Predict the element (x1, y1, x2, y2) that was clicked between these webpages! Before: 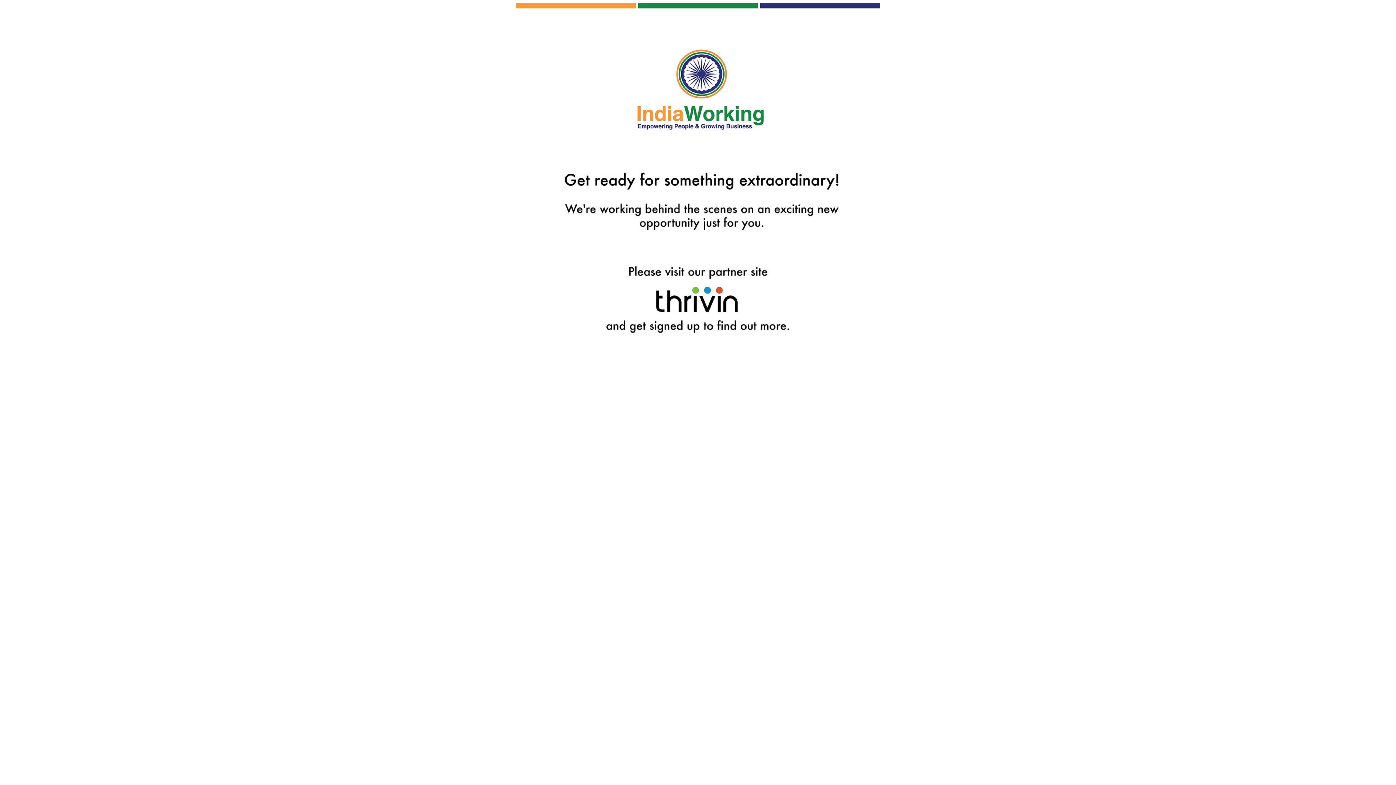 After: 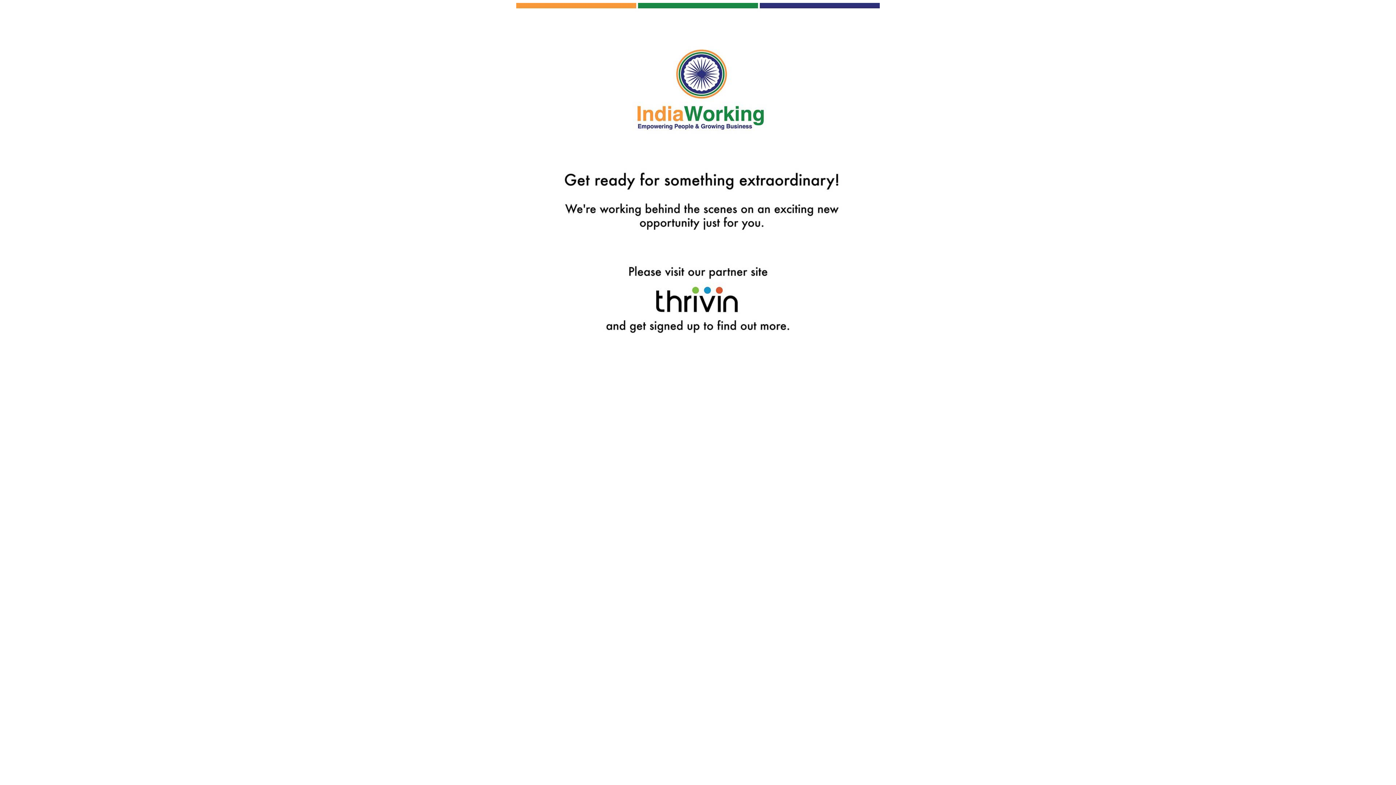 Action: bbox: (516, 361, 880, 367)